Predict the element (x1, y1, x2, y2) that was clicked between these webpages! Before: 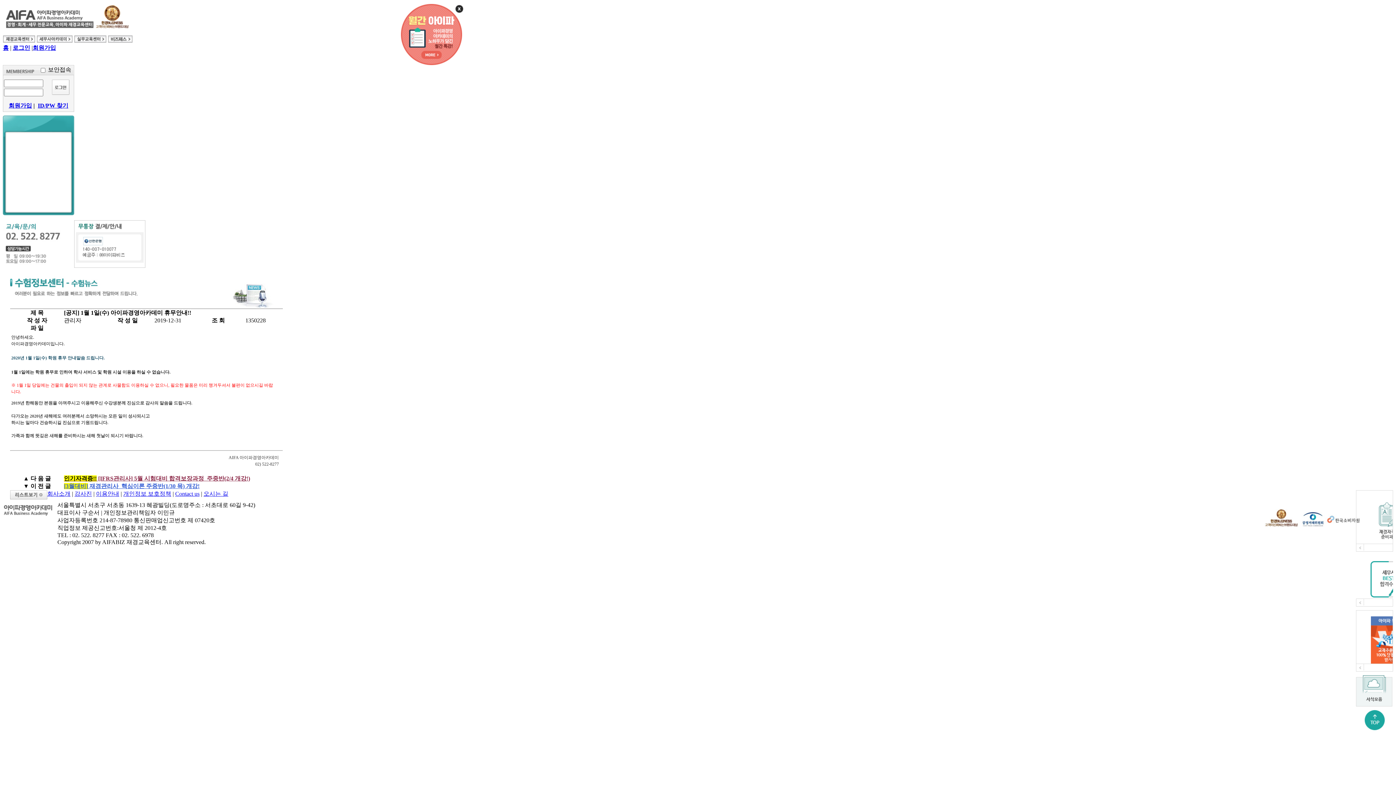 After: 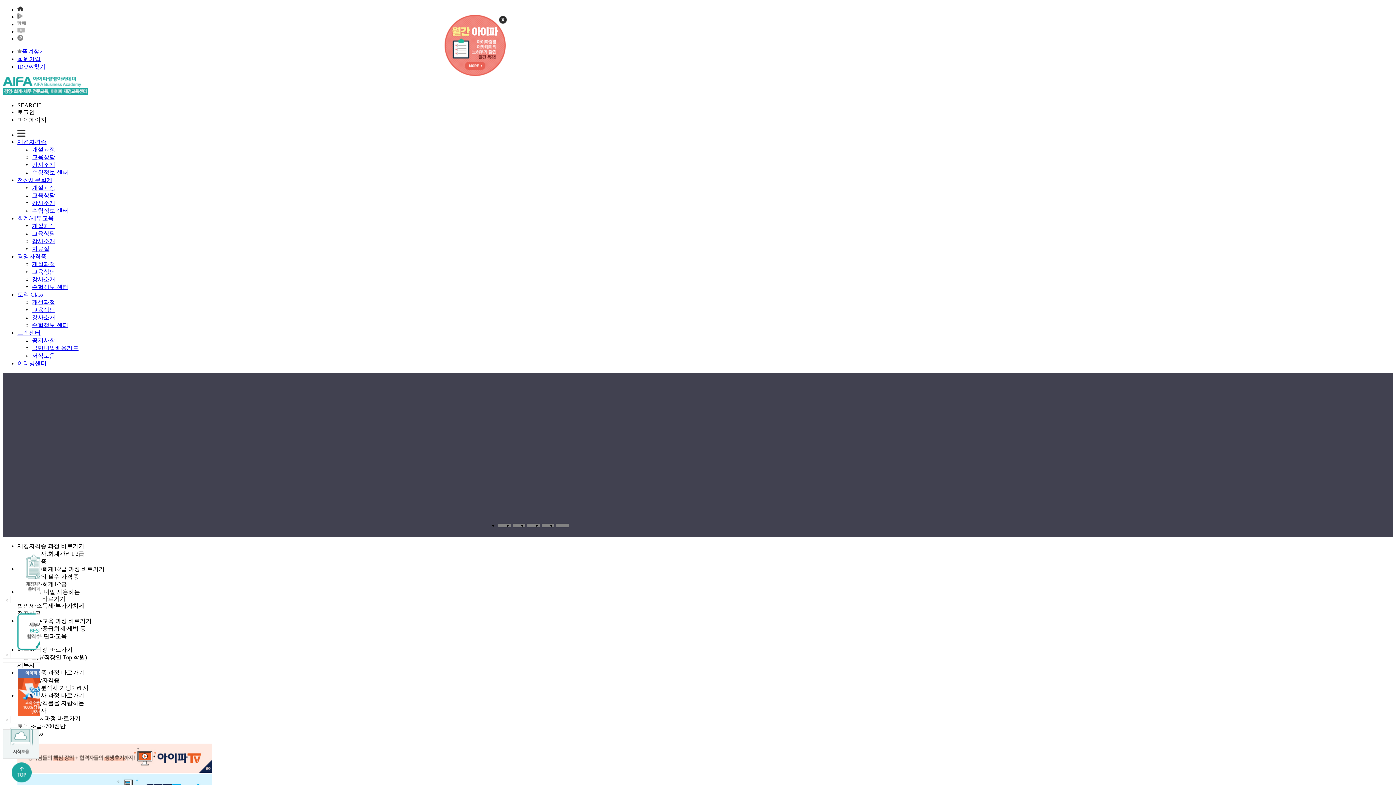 Action: bbox: (2, 37, 35, 44)